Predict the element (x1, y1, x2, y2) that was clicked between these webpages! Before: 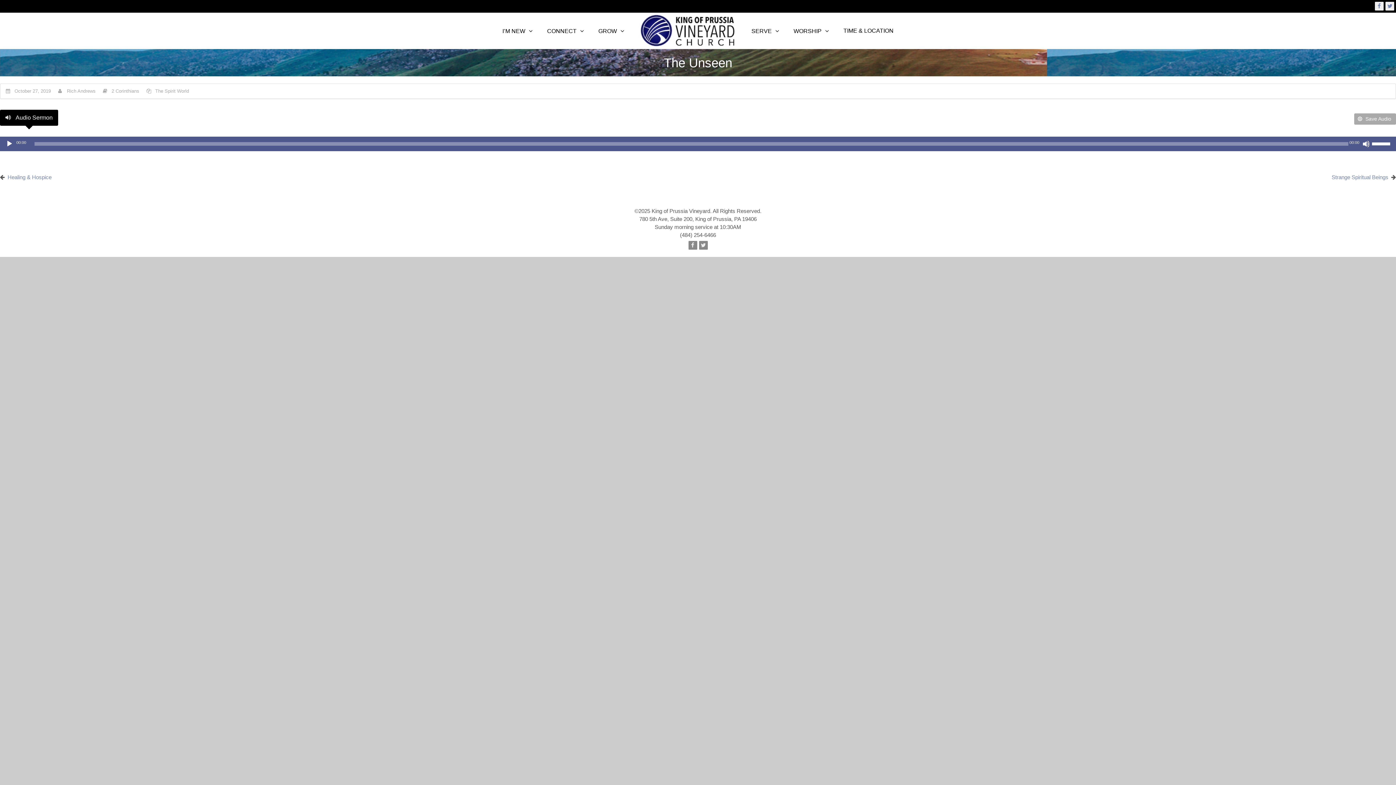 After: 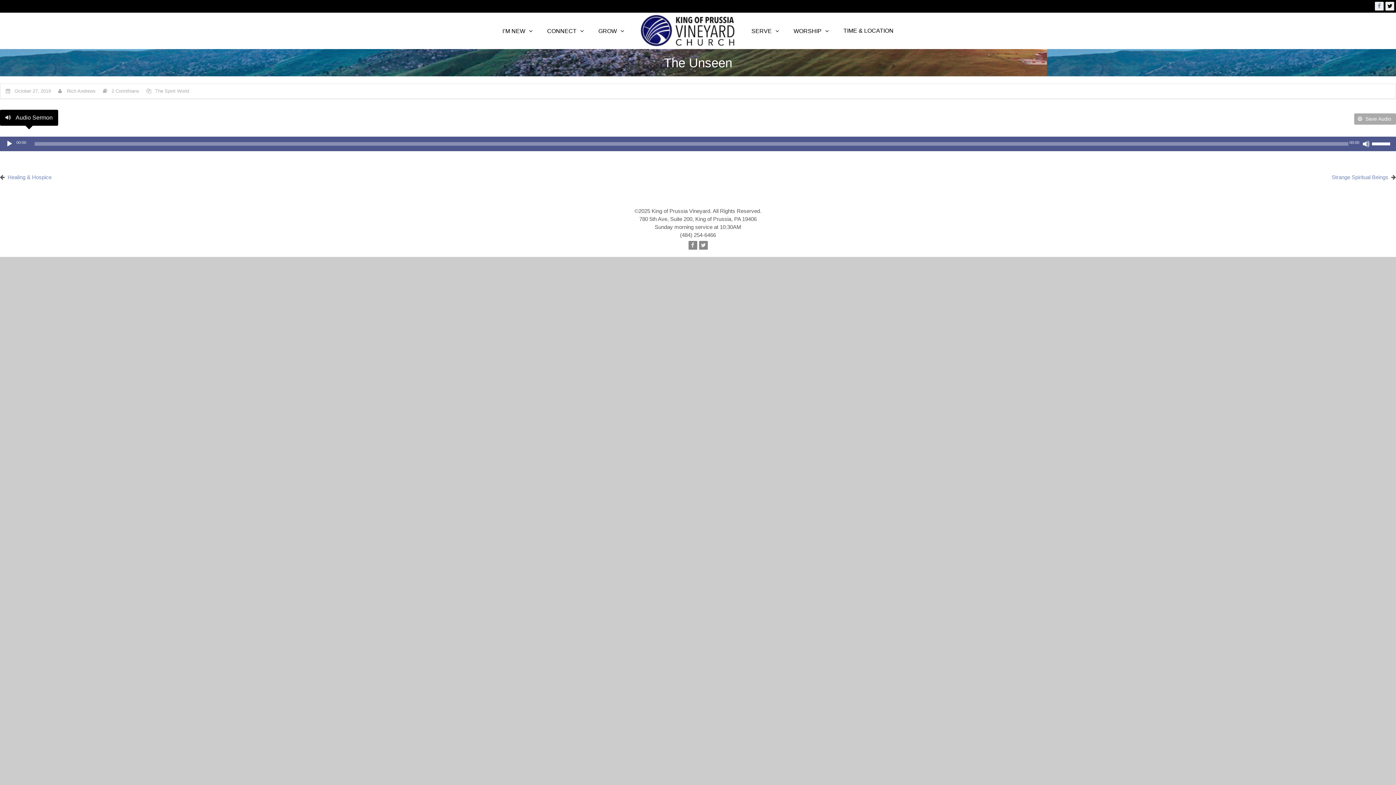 Action: bbox: (1385, 1, 1394, 10)